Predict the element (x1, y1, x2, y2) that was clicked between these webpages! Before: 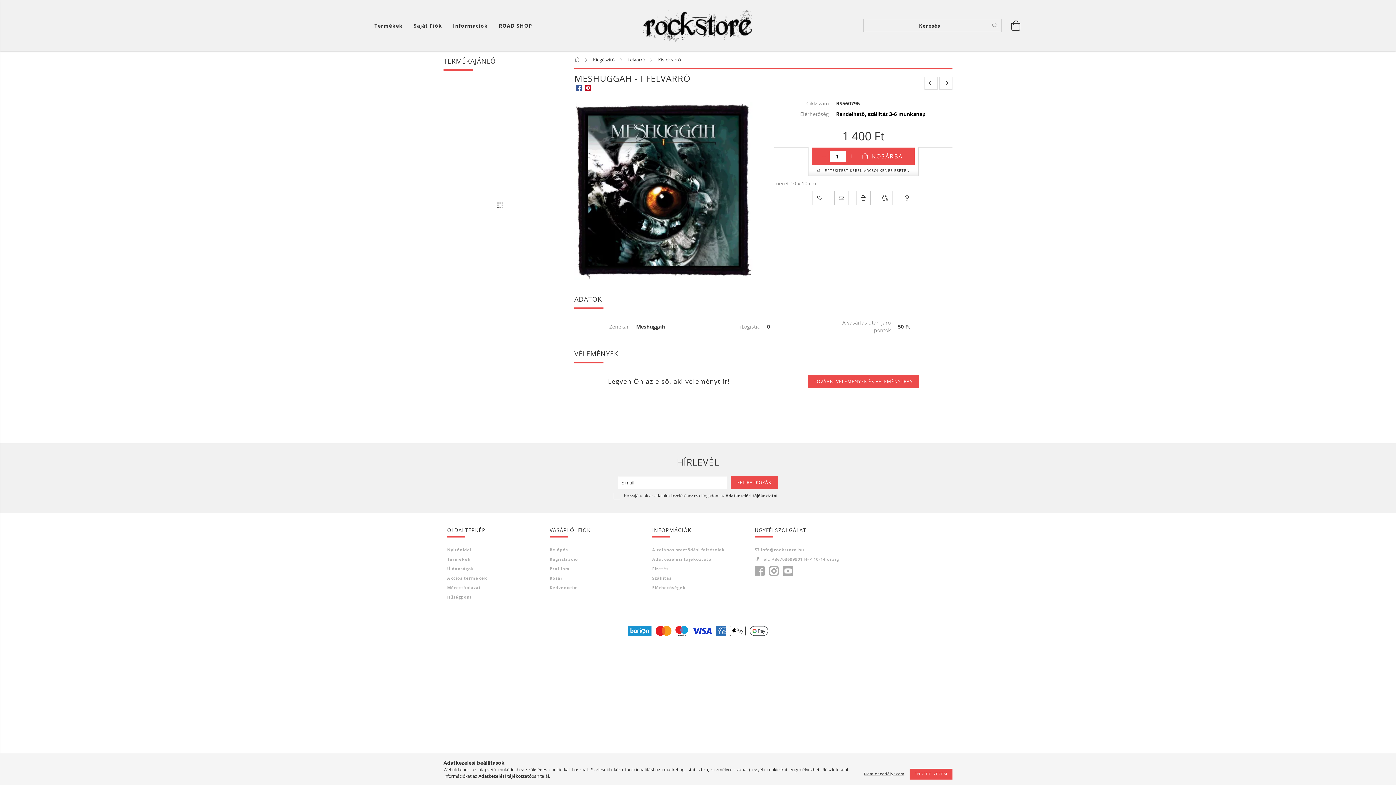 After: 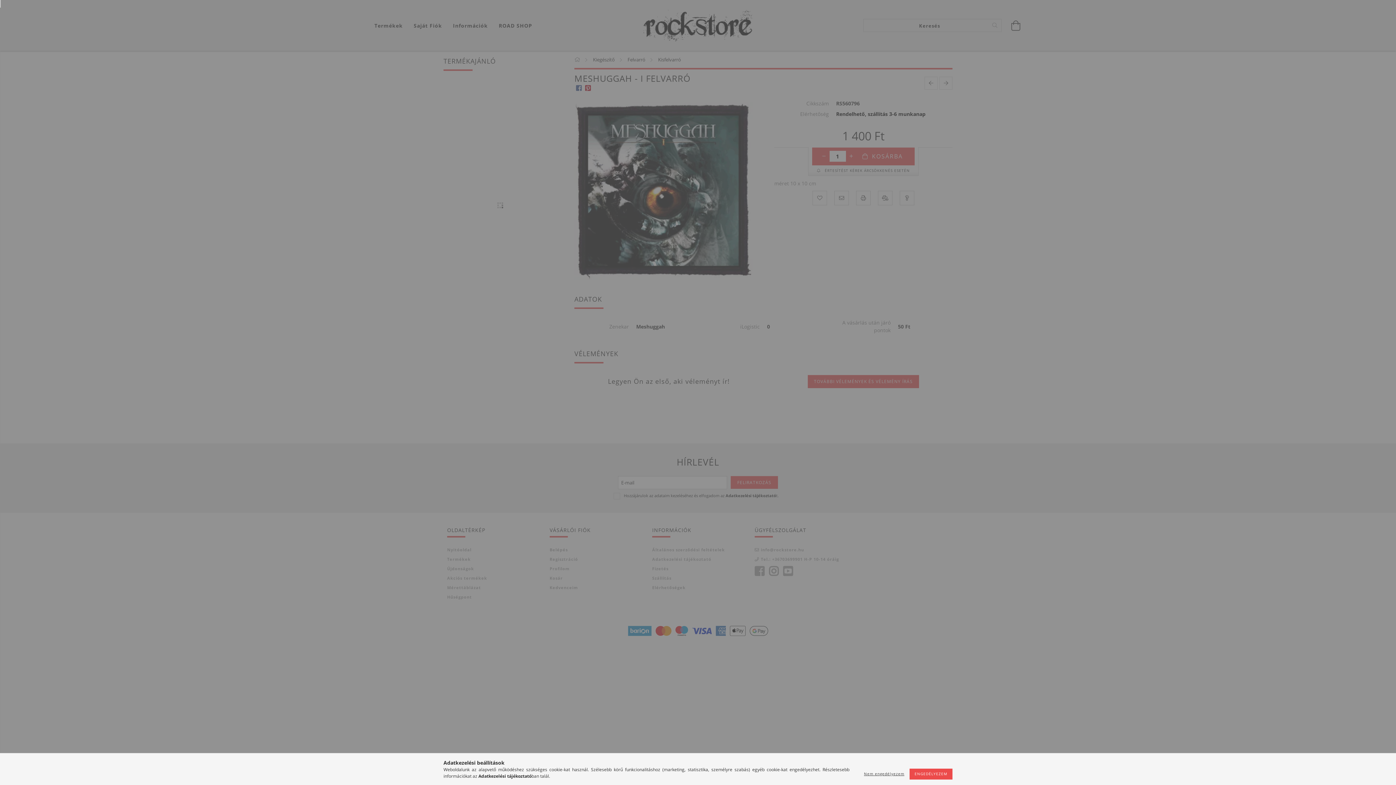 Action: label: Kedvenceim bbox: (549, 585, 578, 590)